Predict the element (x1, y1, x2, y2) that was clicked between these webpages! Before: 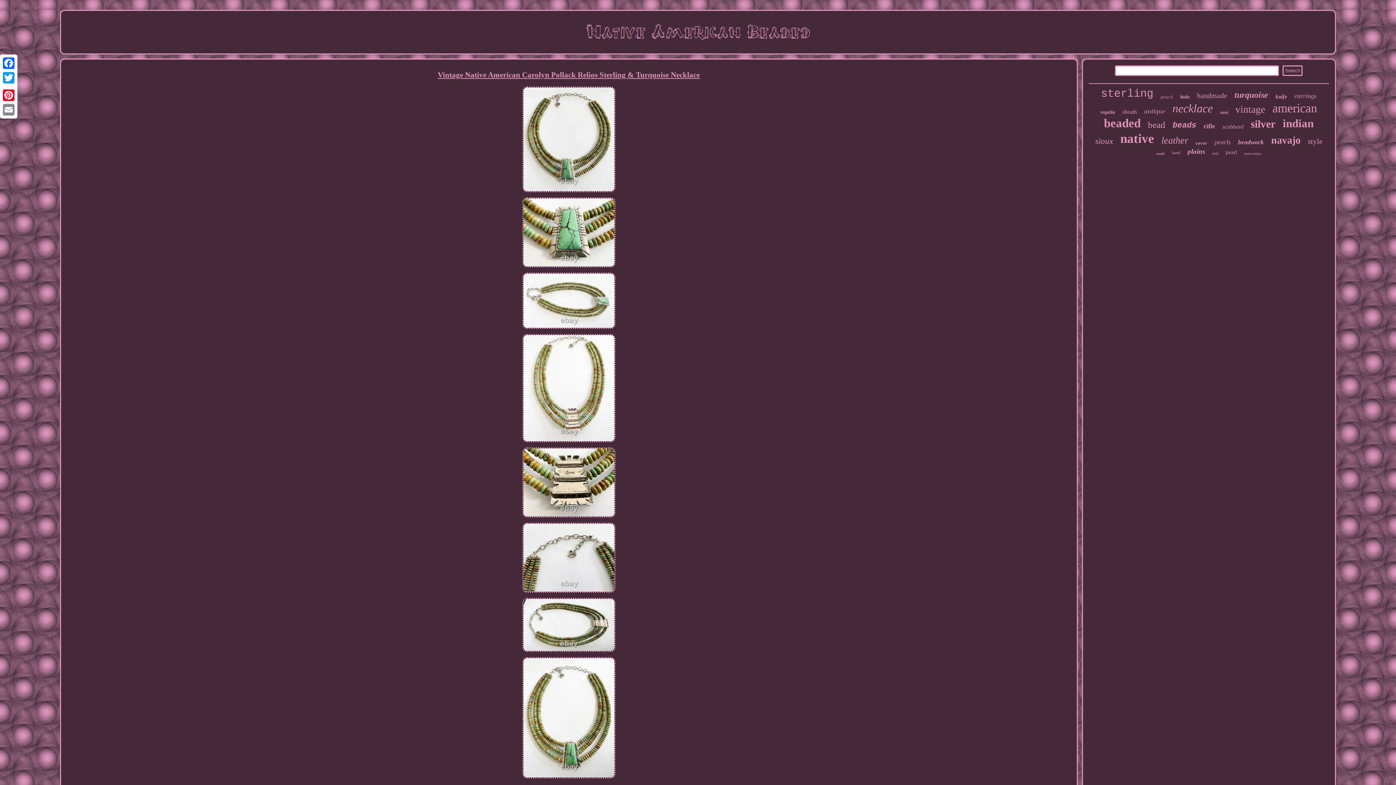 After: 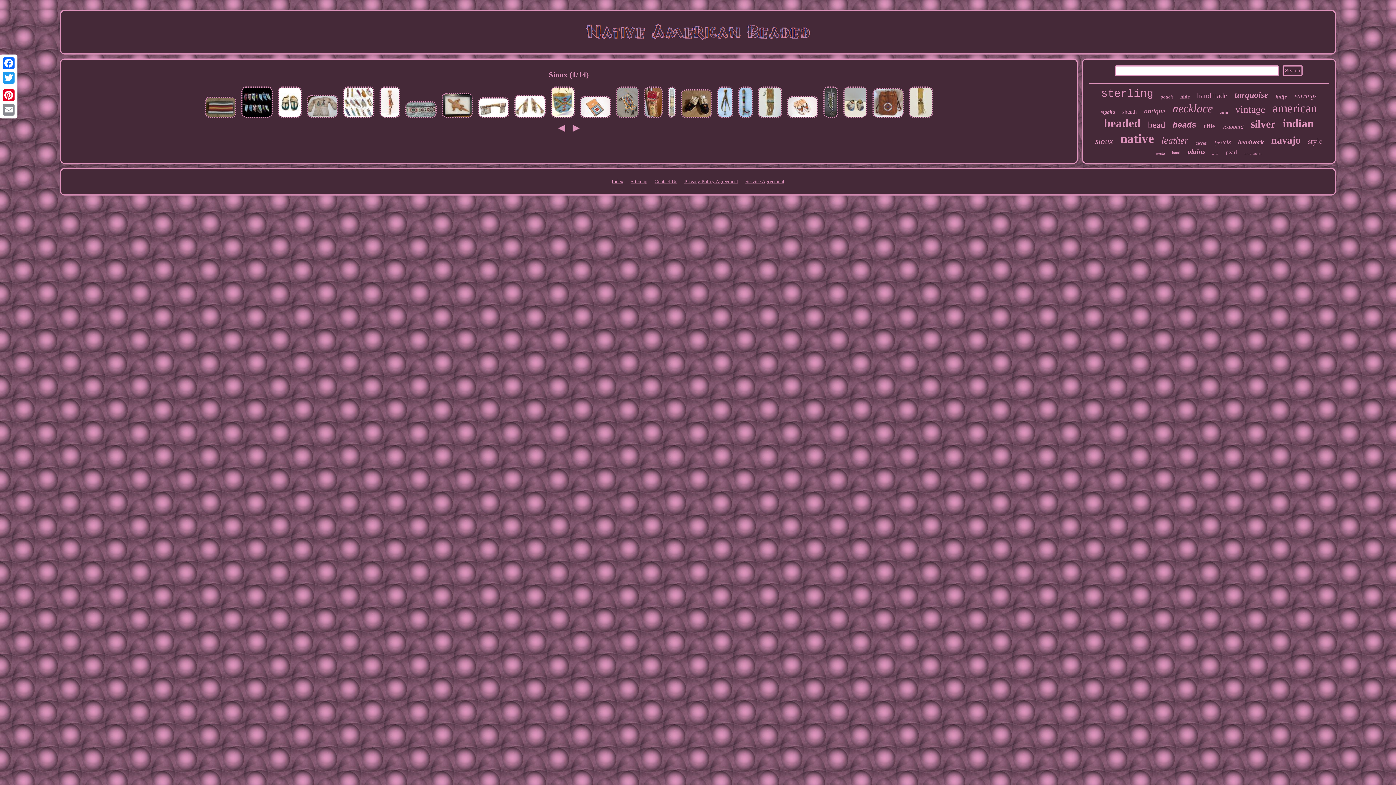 Action: bbox: (1095, 136, 1113, 146) label: sioux